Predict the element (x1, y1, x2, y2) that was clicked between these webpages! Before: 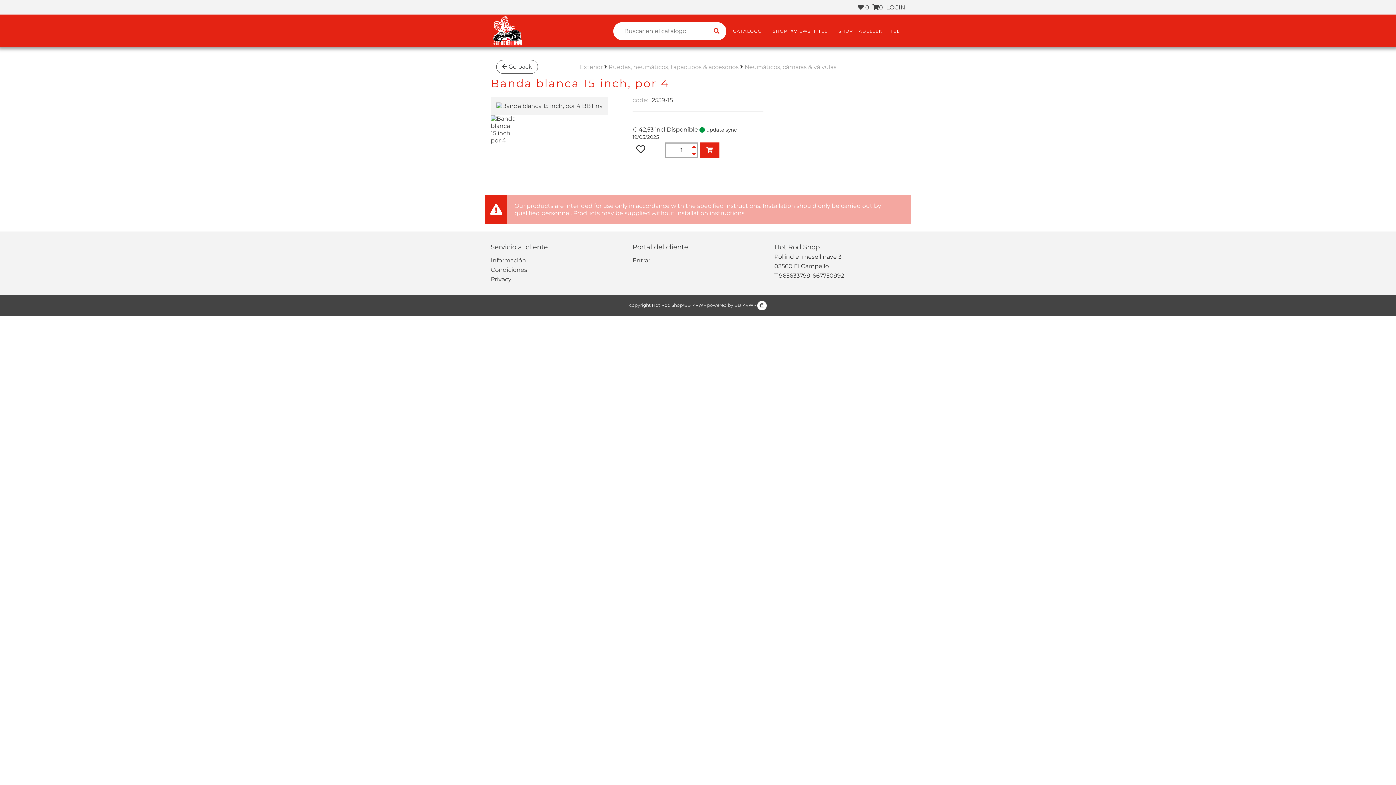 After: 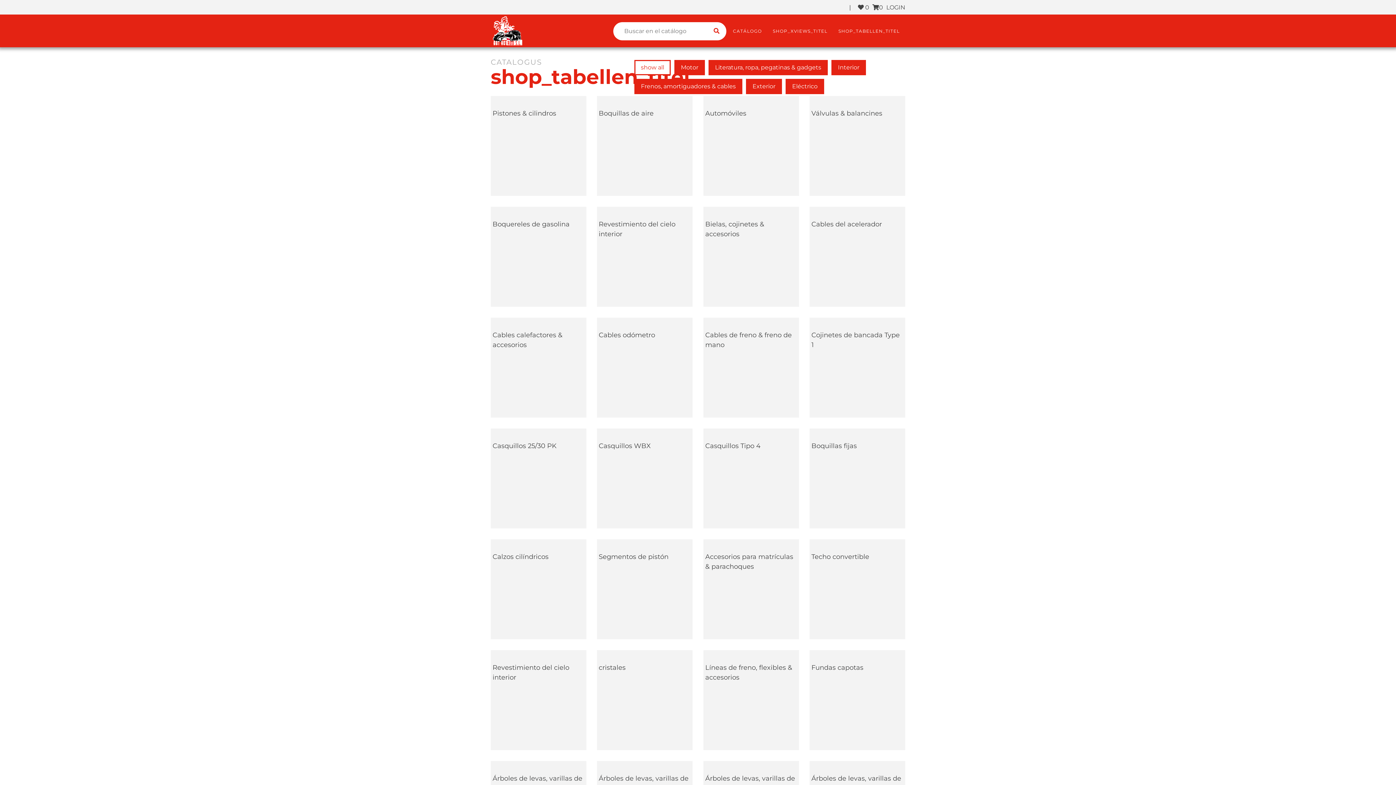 Action: label: SHOP_TABELLEN_TITEL bbox: (833, 14, 905, 46)